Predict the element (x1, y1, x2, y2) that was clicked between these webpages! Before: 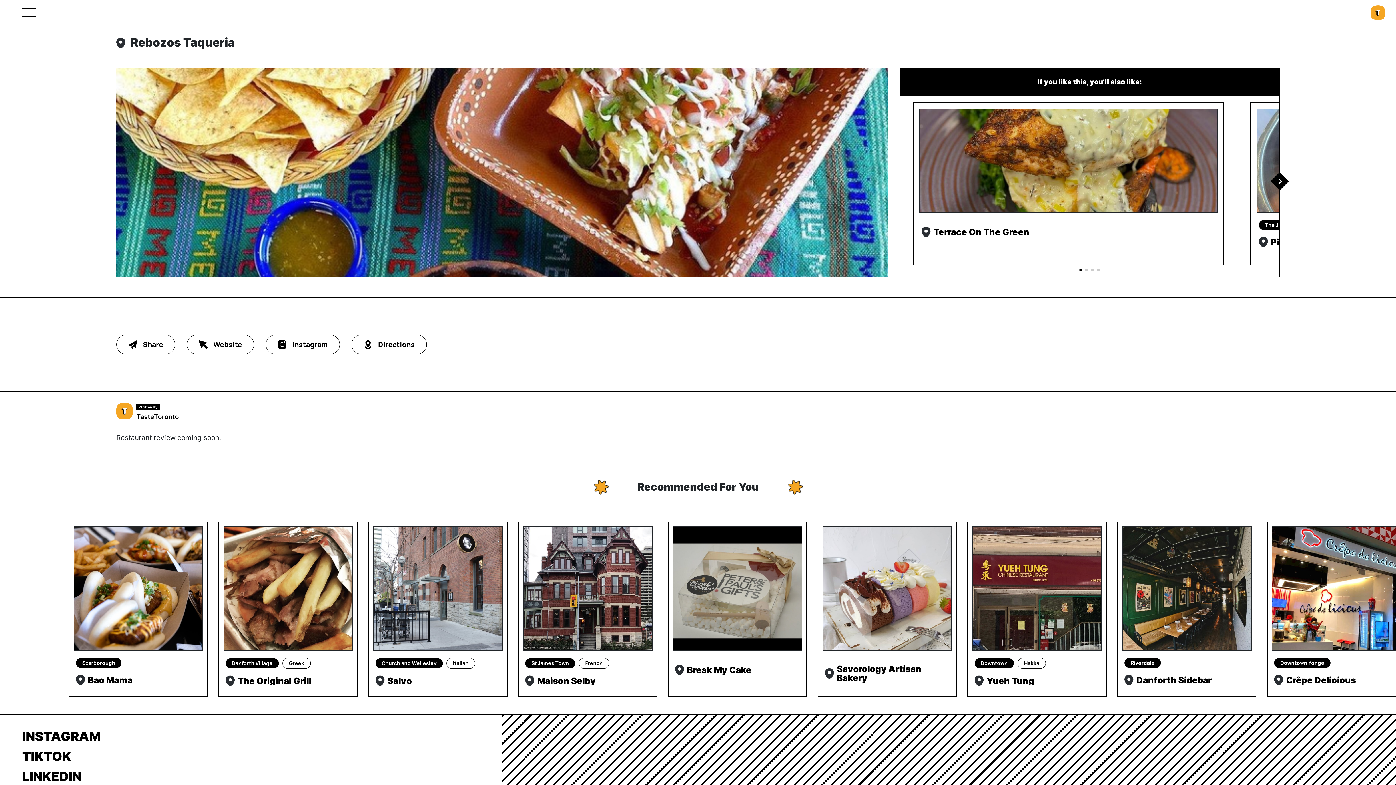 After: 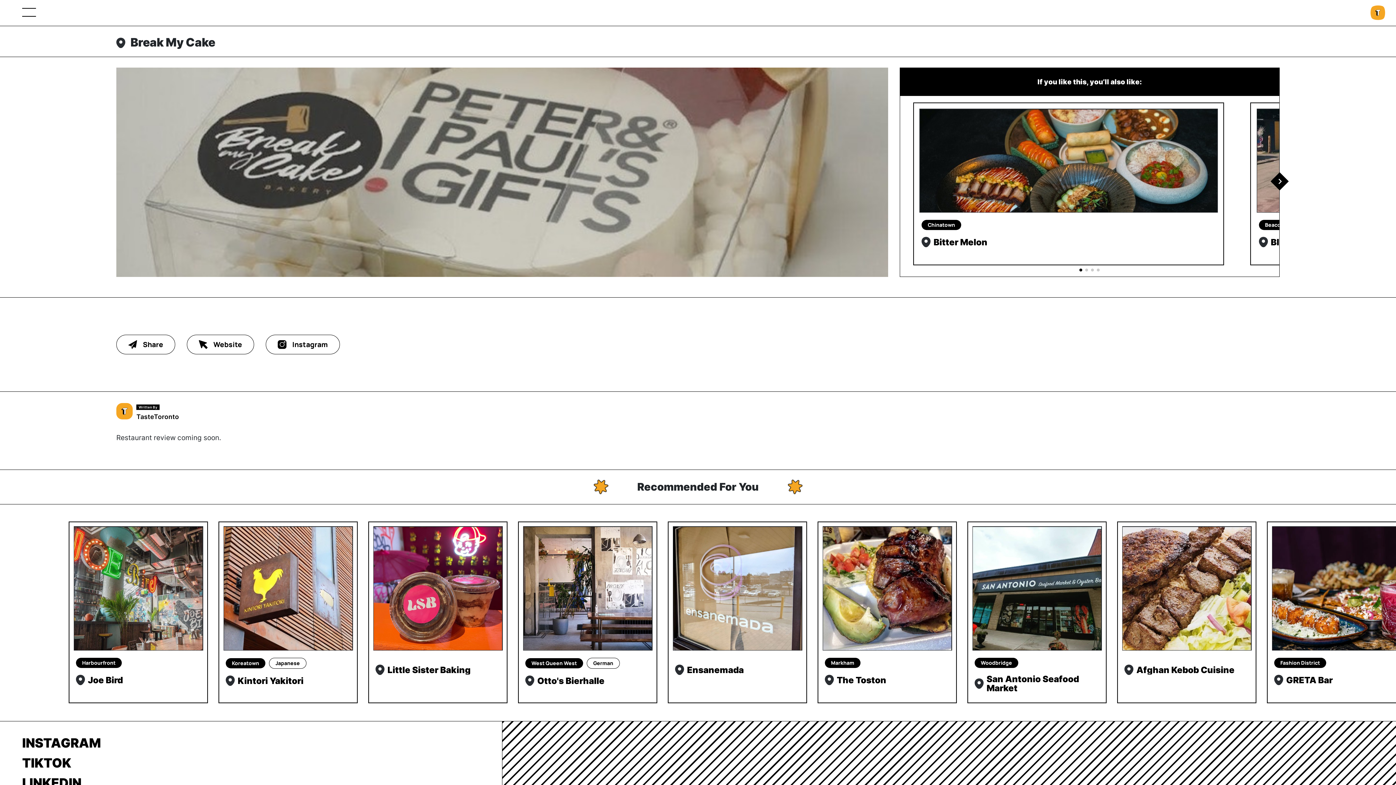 Action: bbox: (673, 526, 802, 651)